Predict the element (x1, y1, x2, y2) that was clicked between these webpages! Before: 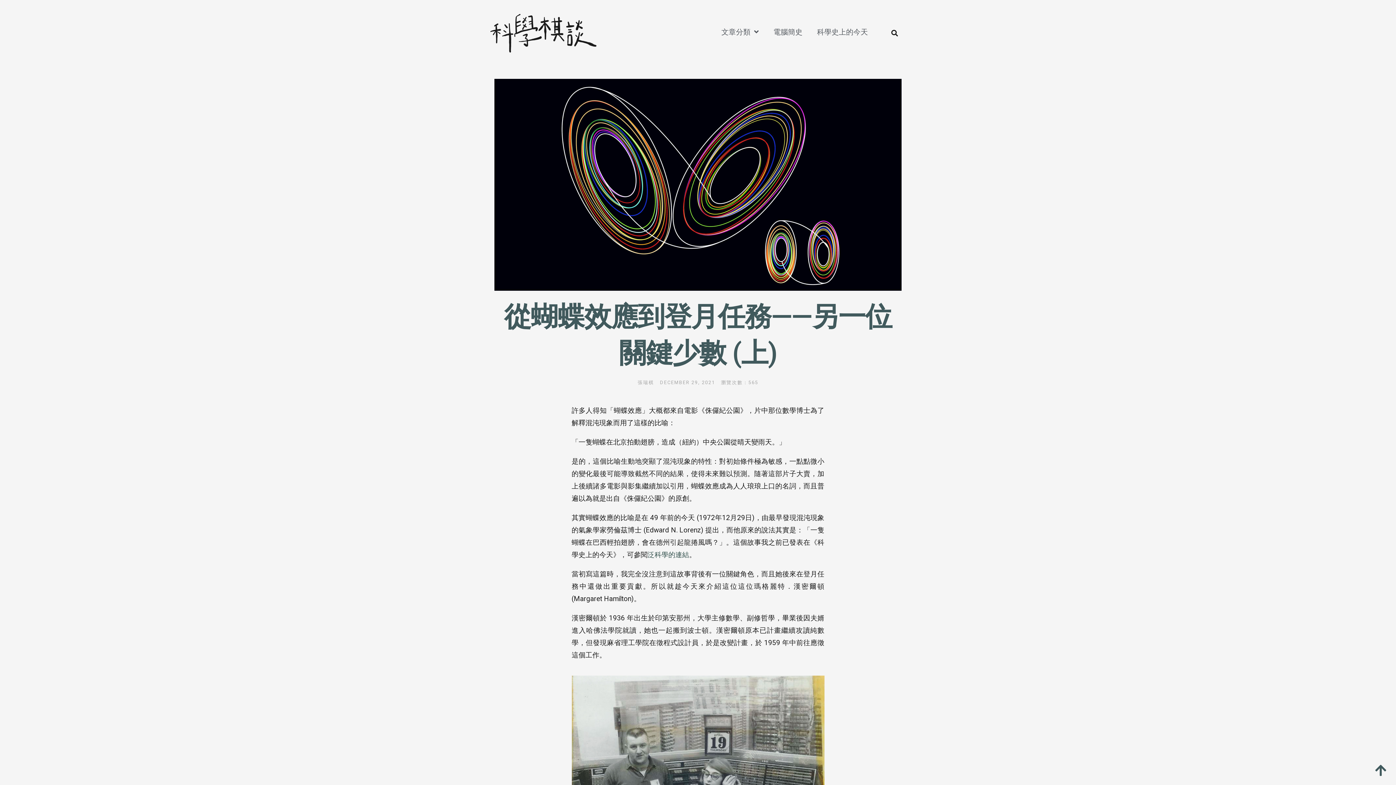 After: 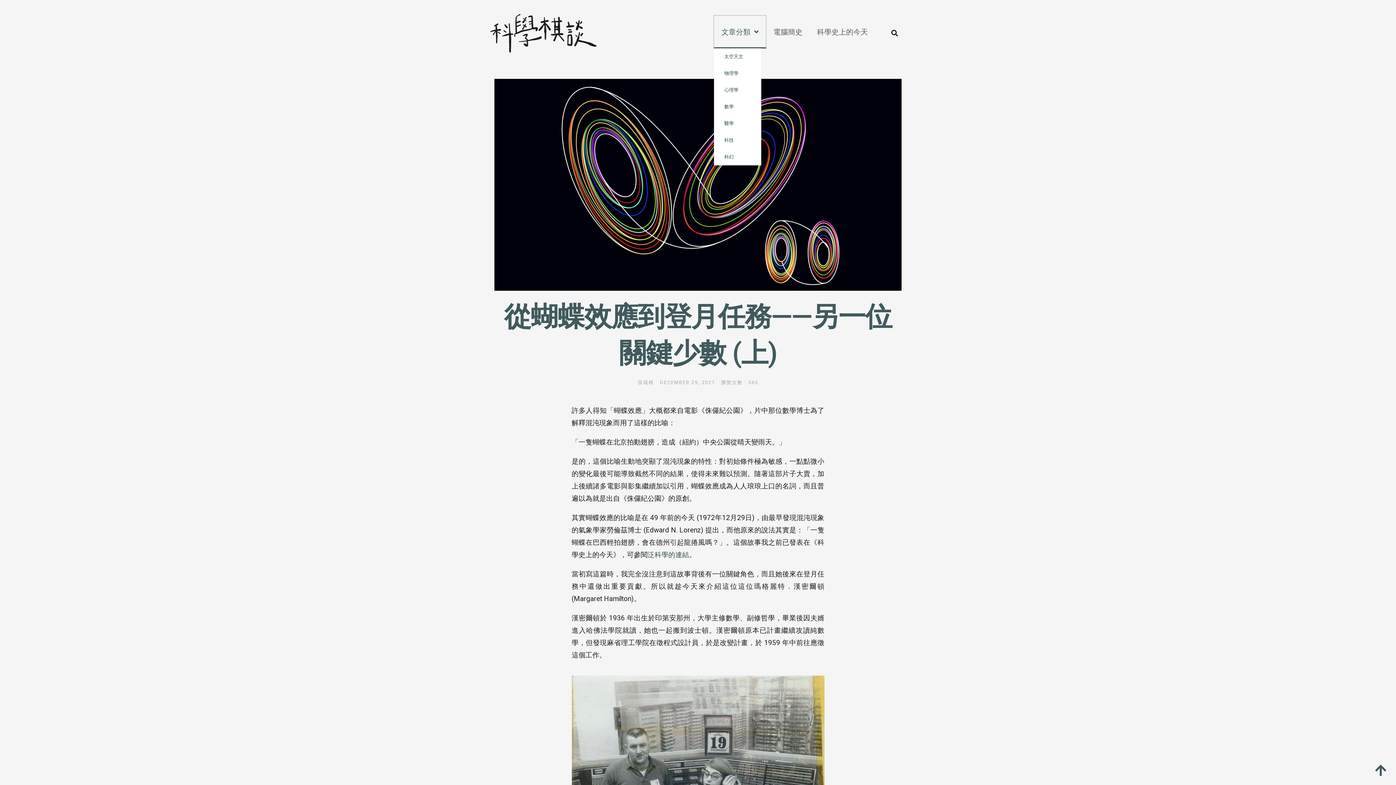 Action: bbox: (714, 15, 766, 48) label: 文章分類